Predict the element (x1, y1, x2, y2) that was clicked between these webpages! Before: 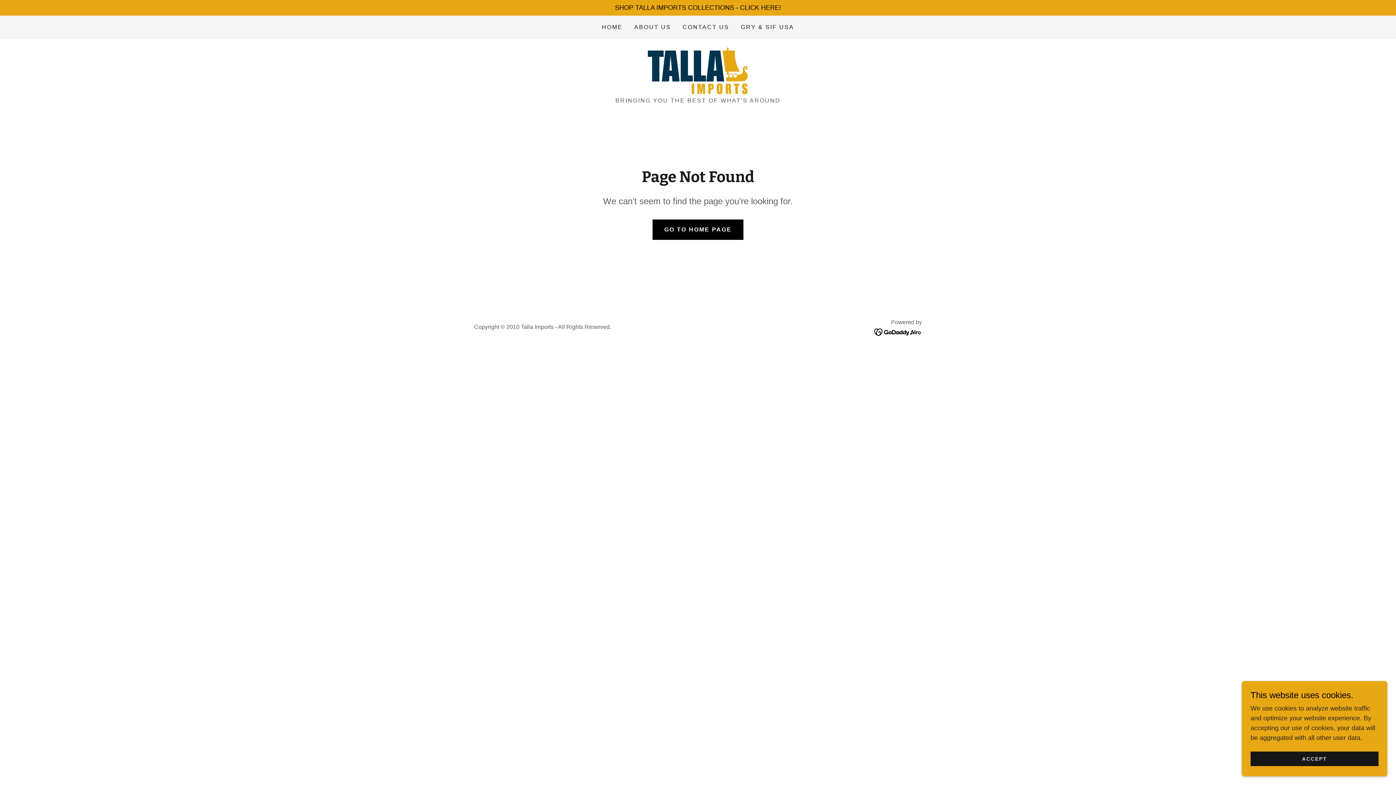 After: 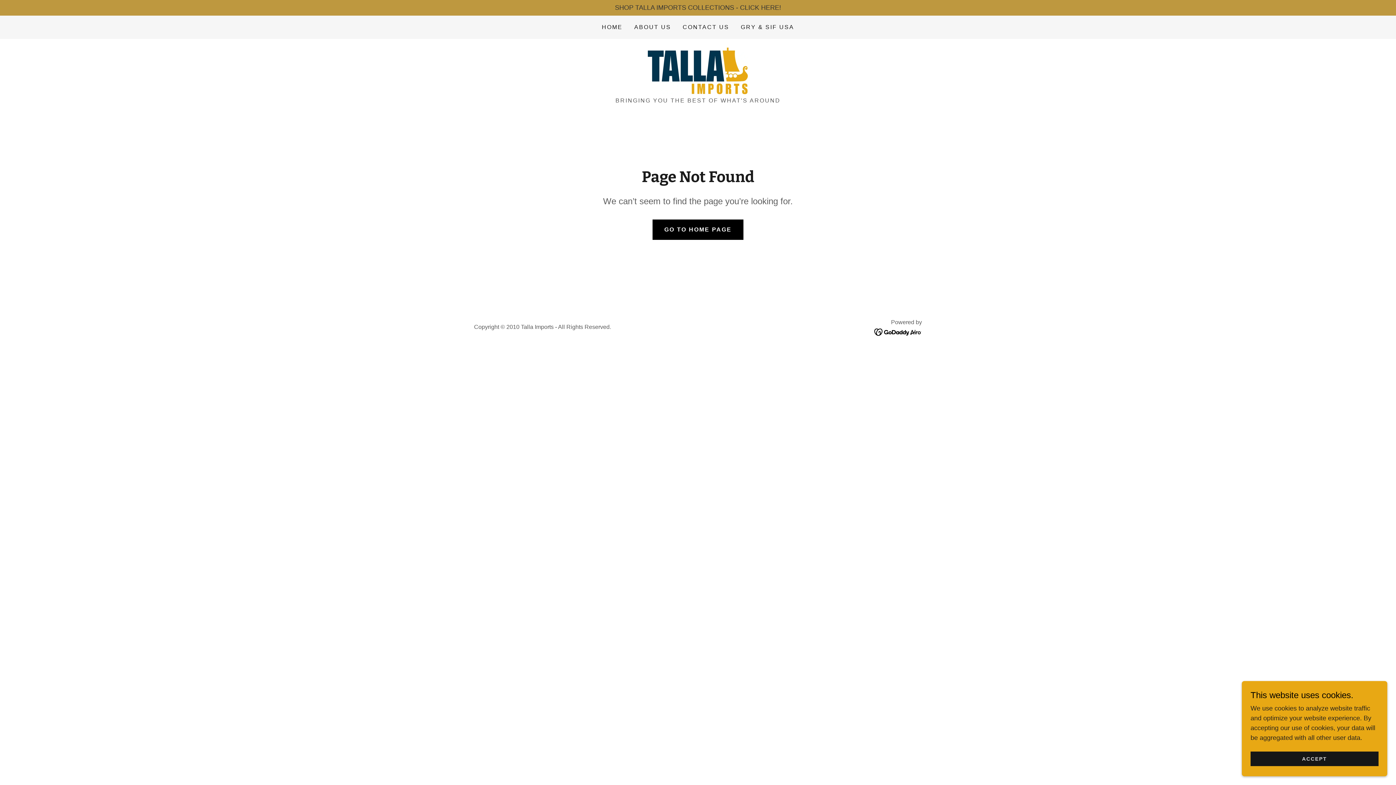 Action: label: SHOP TALLA IMPORTS COLLECTIONS - CLICK HERE! bbox: (0, 2, 1396, 12)